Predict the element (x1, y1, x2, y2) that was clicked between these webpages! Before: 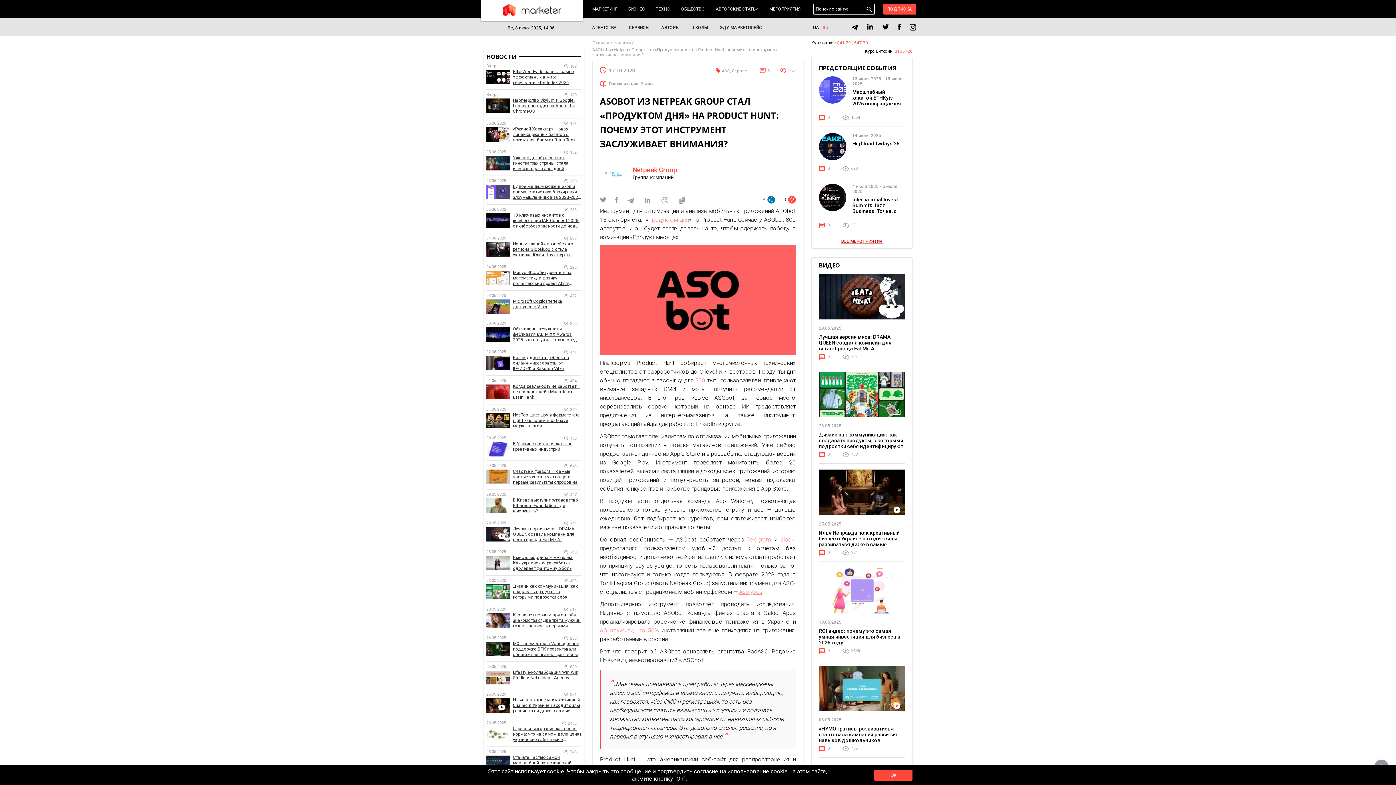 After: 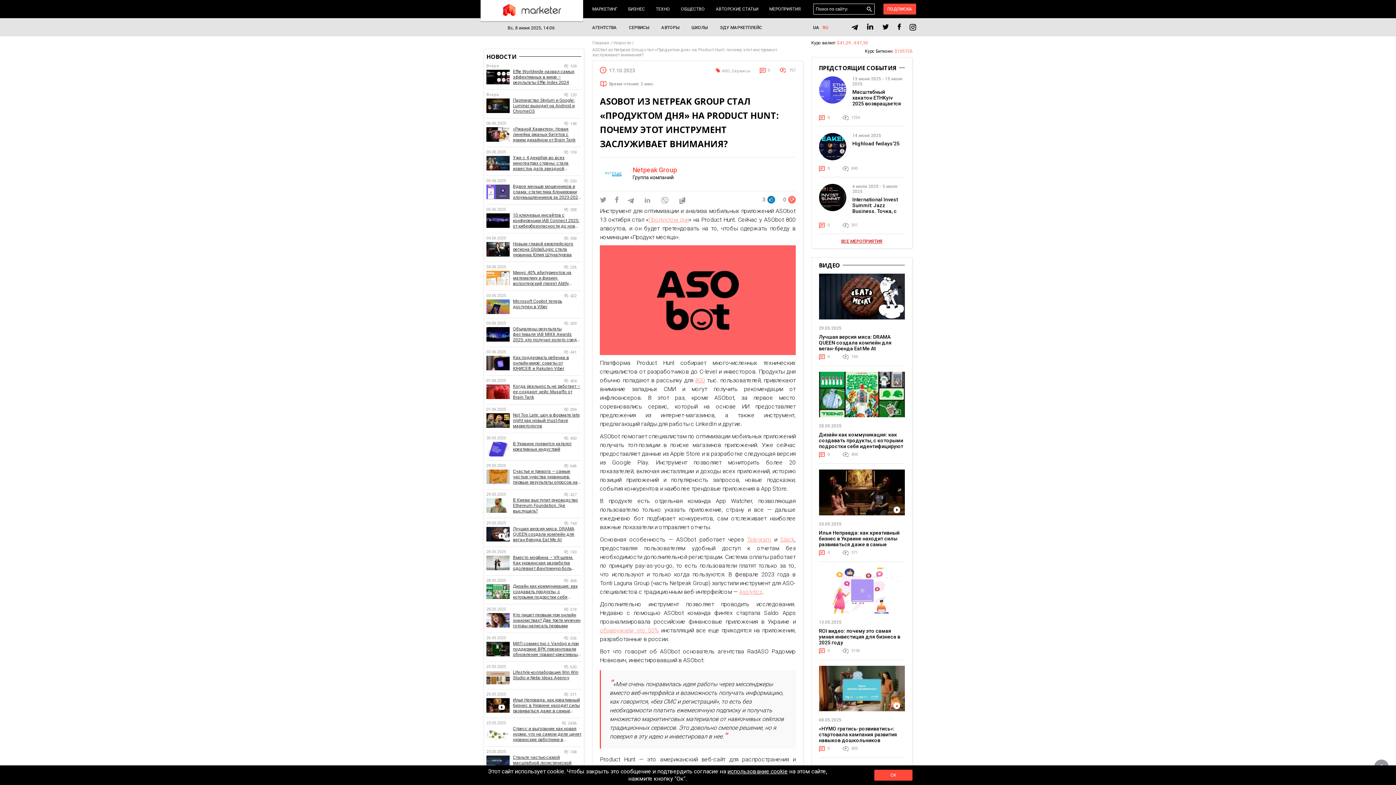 Action: bbox: (788, 196, 795, 203)